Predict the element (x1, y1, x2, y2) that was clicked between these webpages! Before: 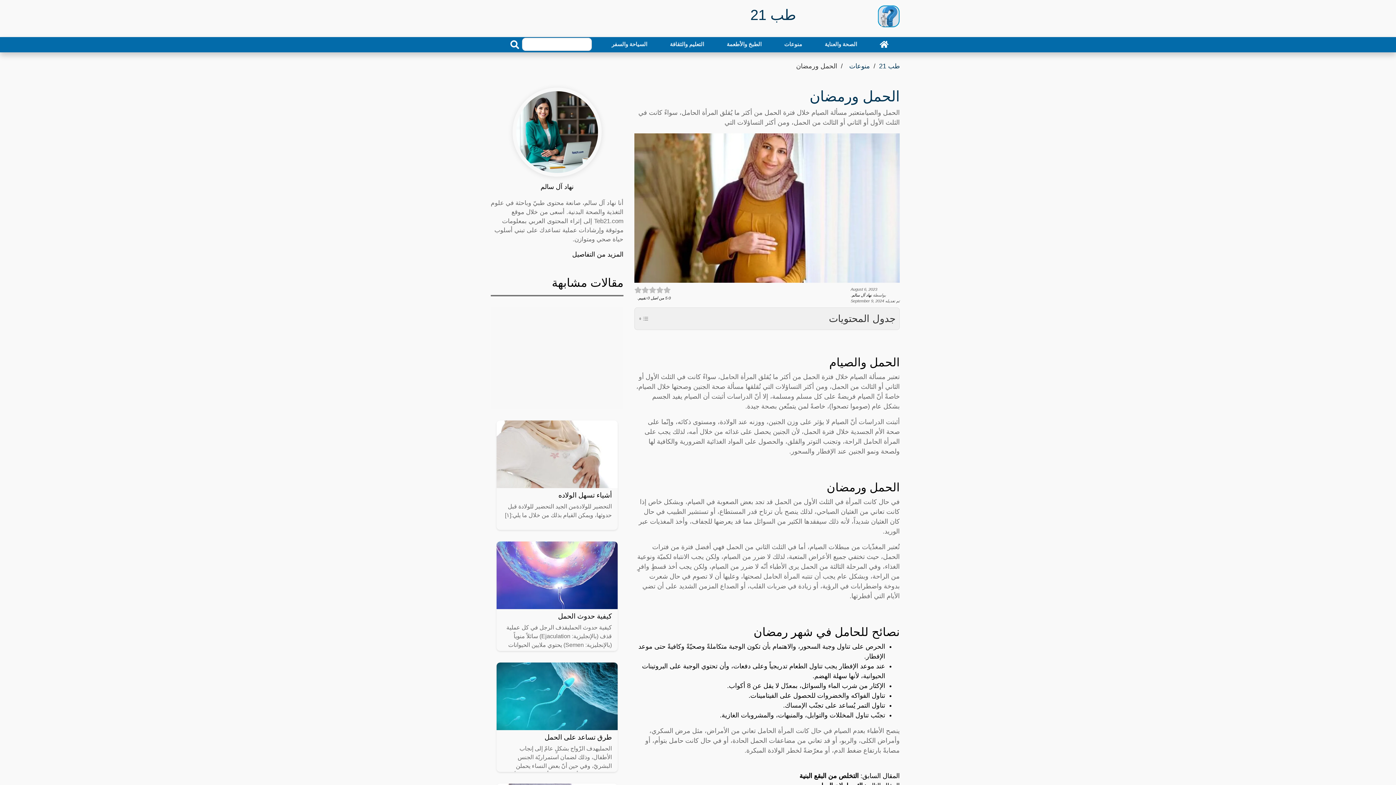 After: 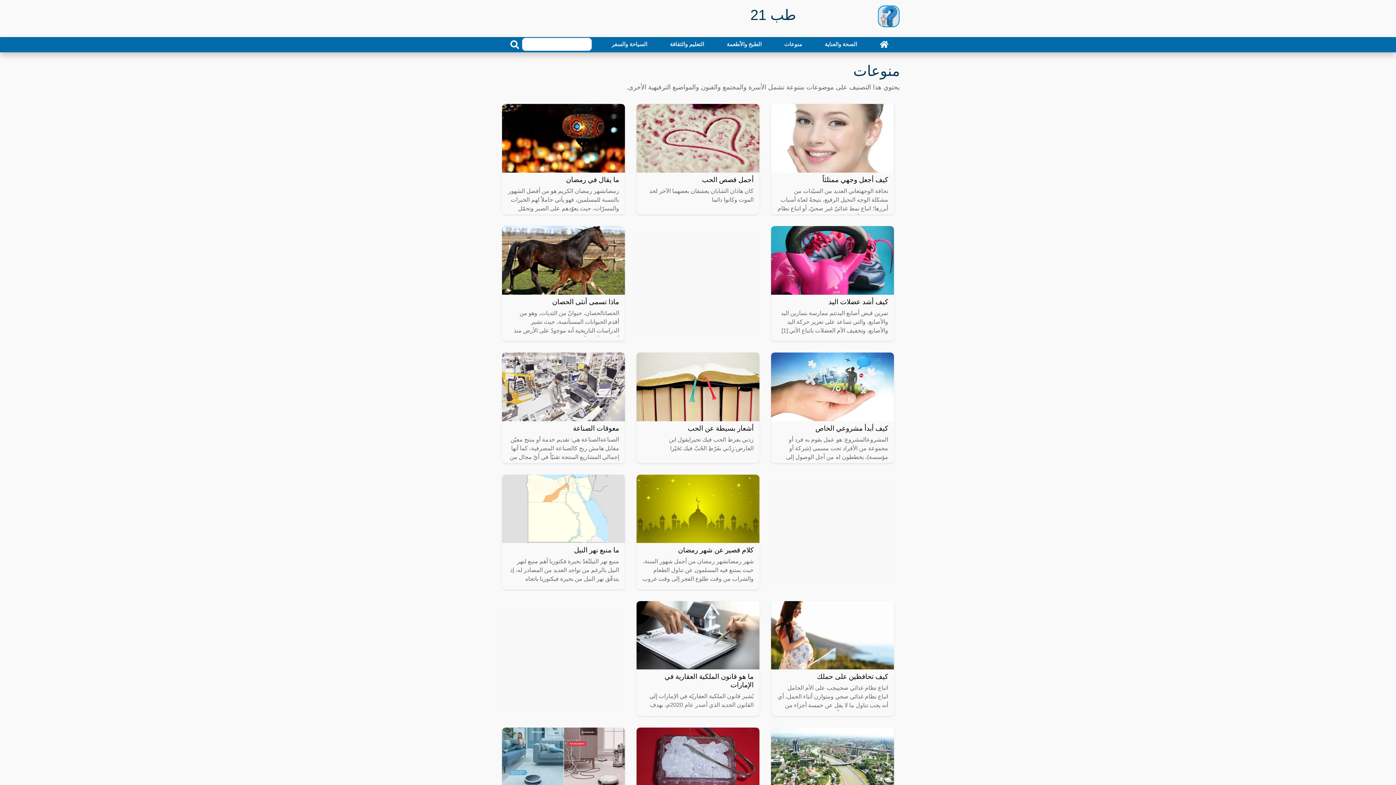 Action: label: منوعات bbox: (849, 62, 870, 69)